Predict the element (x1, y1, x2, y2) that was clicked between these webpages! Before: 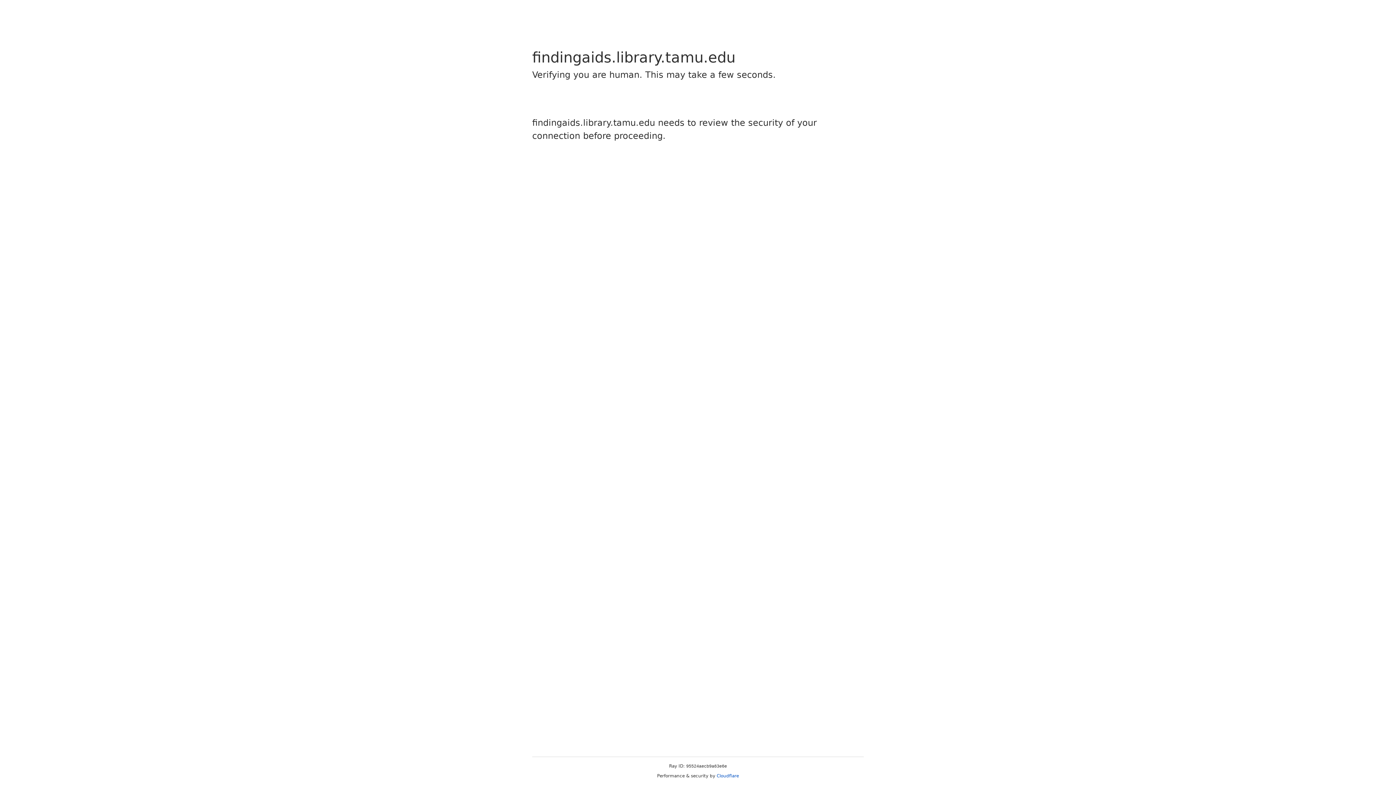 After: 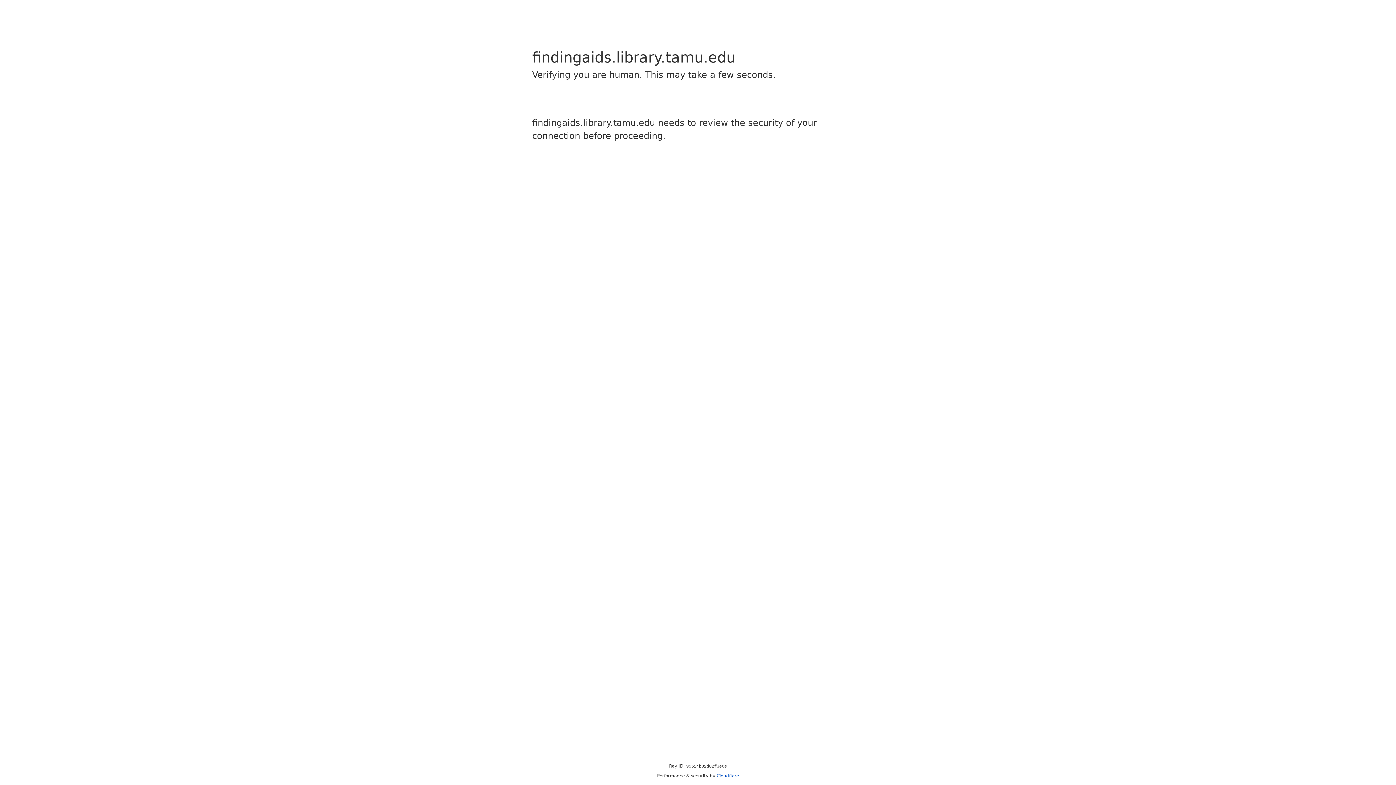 Action: label: Cloudflare bbox: (716, 773, 739, 778)